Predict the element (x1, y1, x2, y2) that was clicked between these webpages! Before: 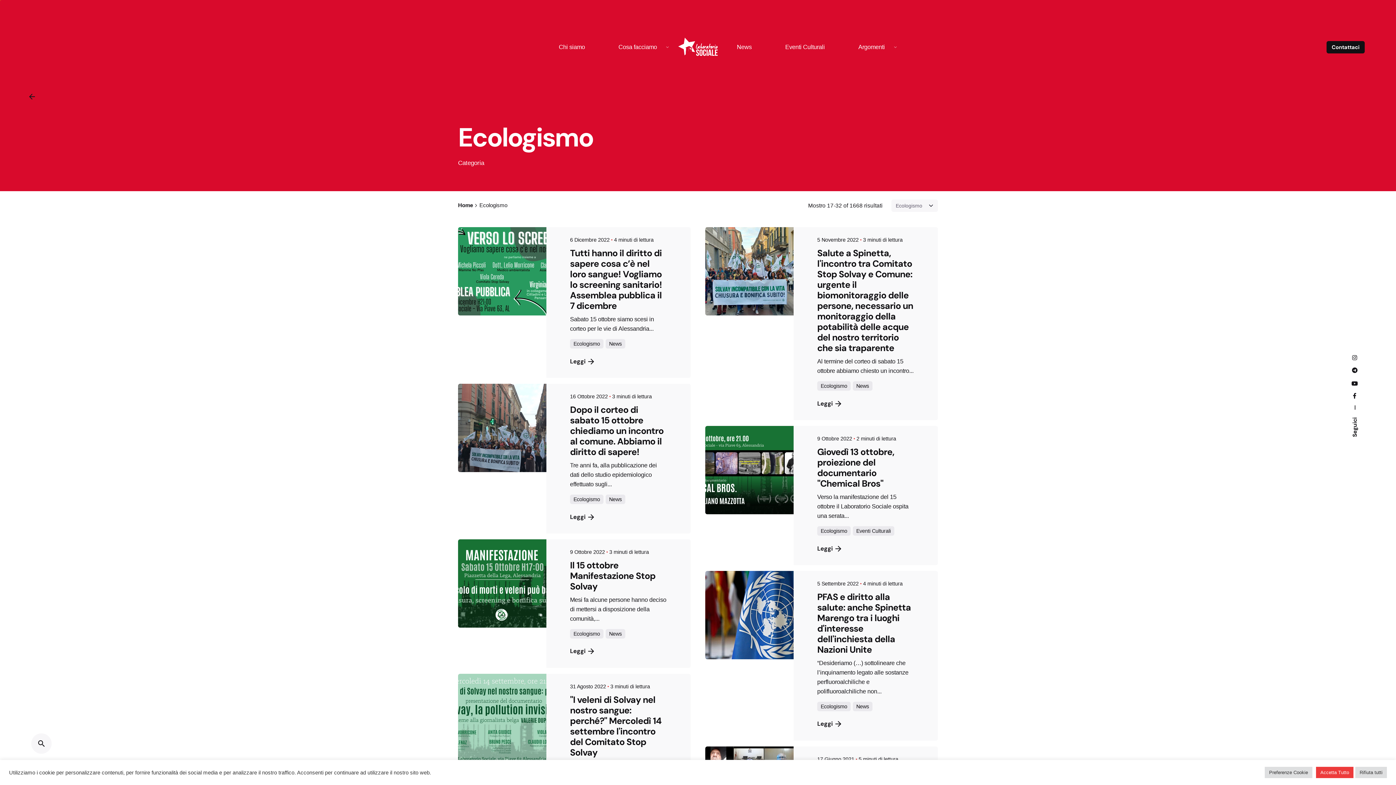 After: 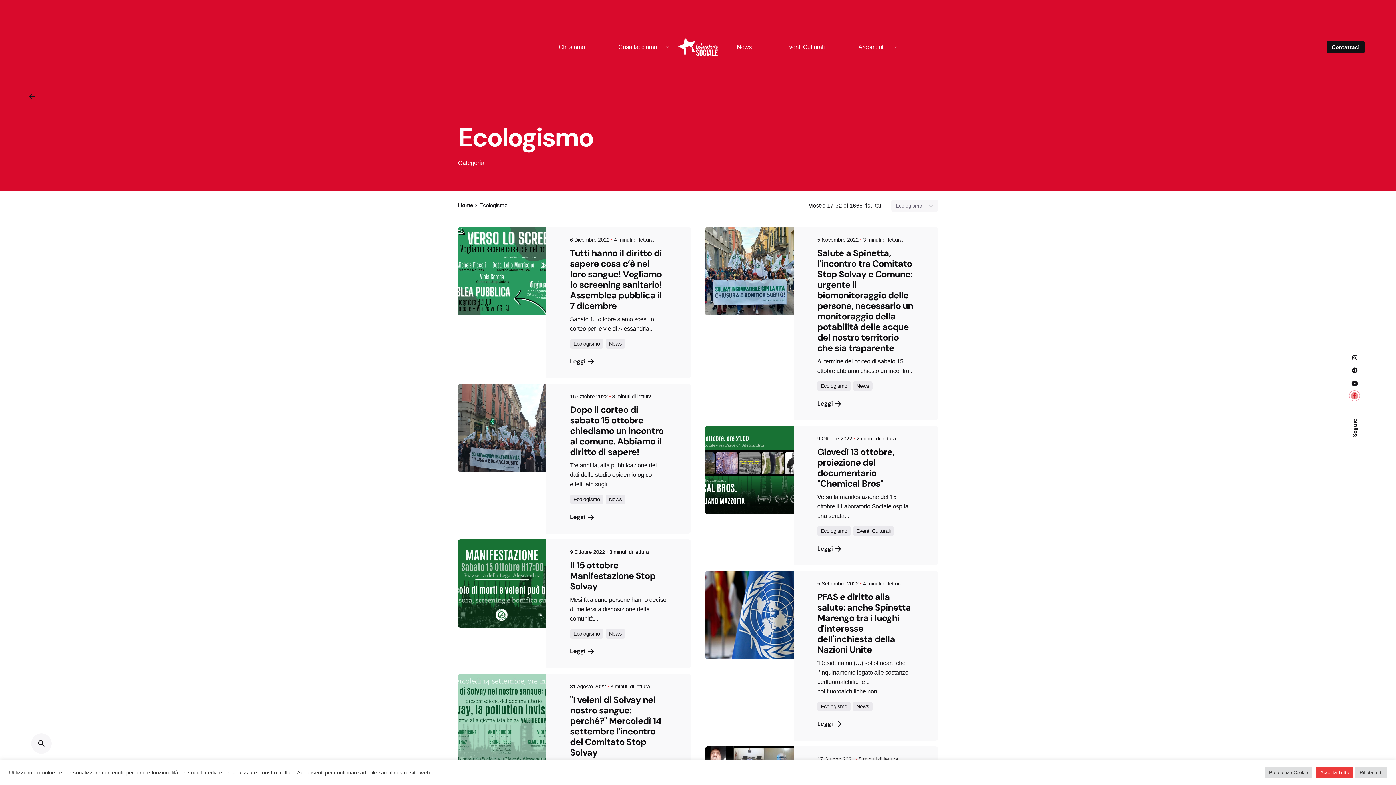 Action: bbox: (1351, 394, 1358, 398)